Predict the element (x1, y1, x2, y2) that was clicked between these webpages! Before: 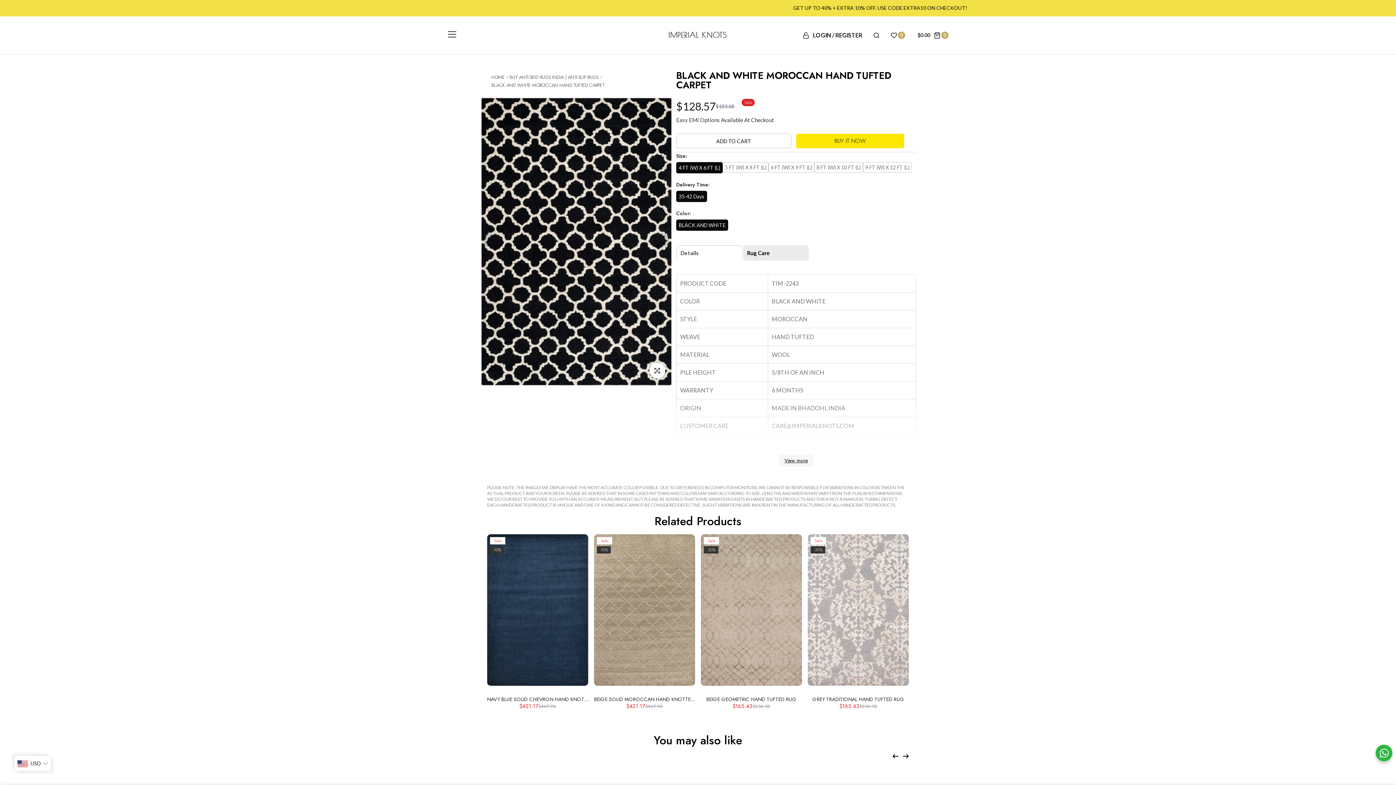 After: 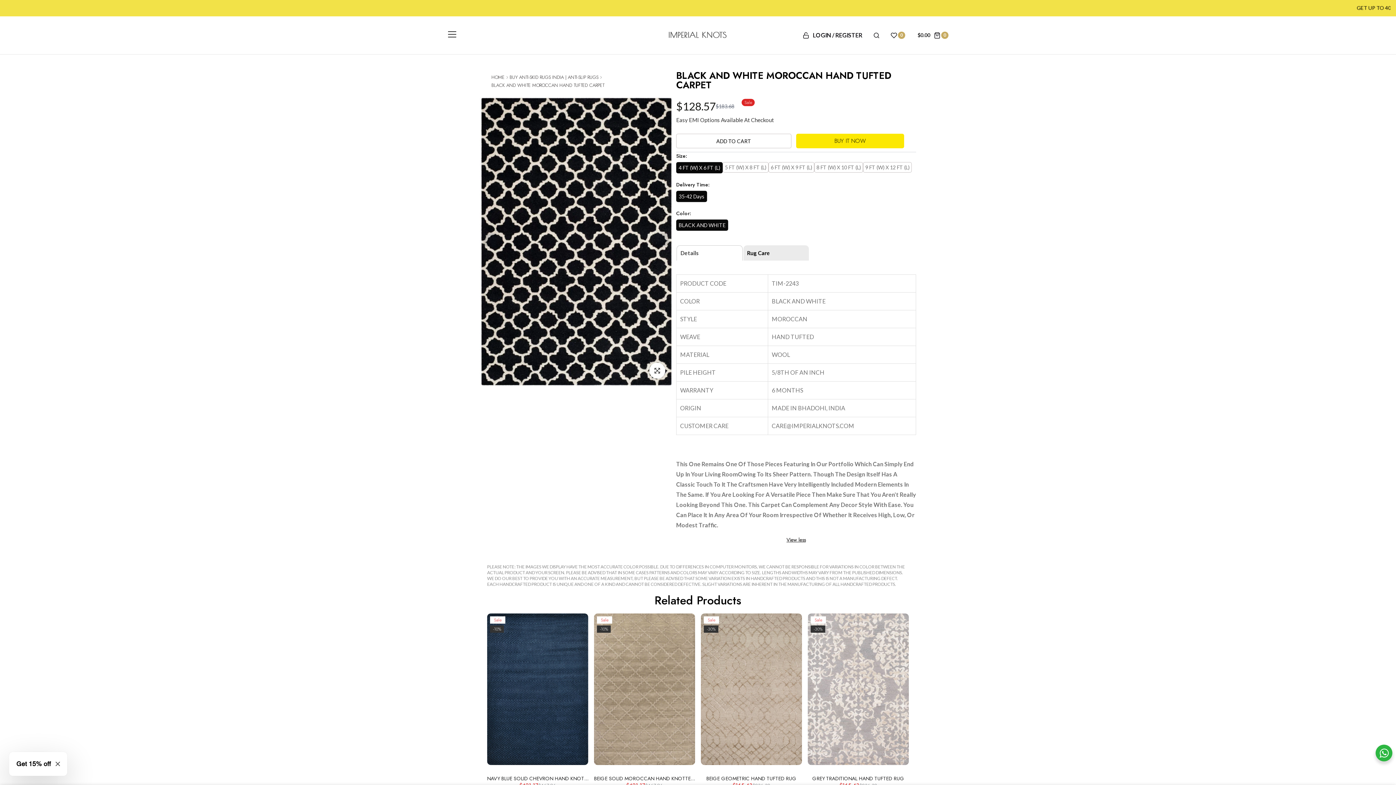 Action: label: View more bbox: (779, 454, 813, 466)